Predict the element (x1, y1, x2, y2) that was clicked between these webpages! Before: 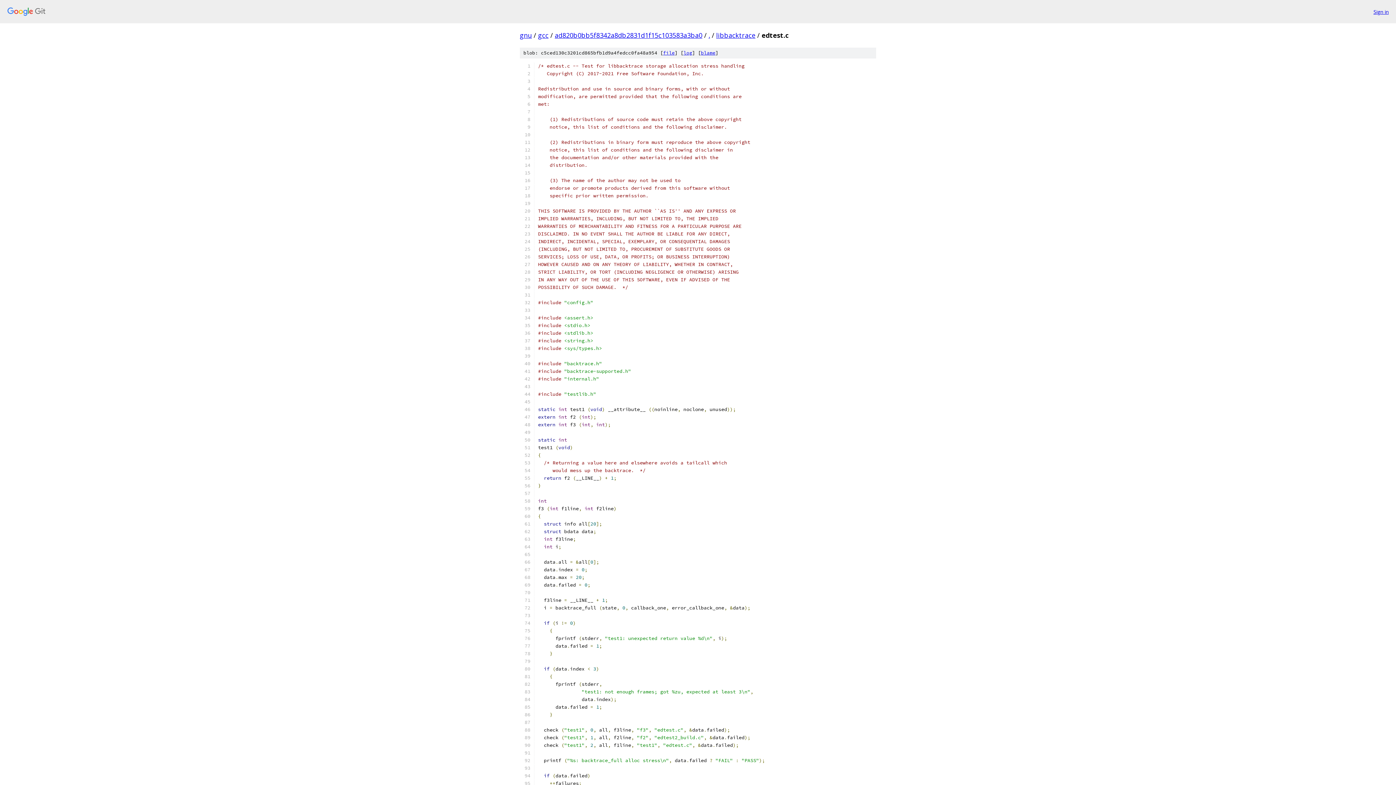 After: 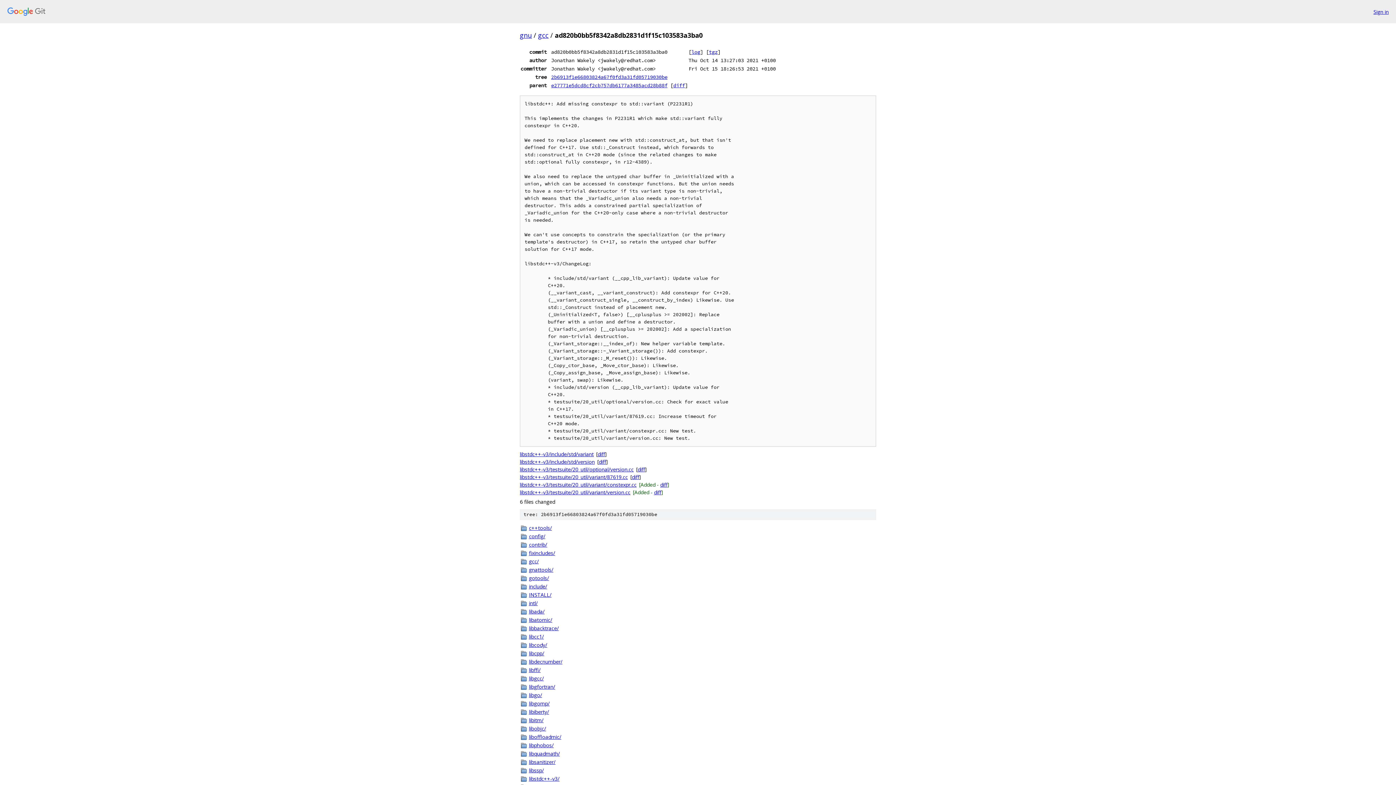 Action: bbox: (554, 30, 702, 39) label: ad820b0bb5f8342a8db2831d1f15c103583a3ba0